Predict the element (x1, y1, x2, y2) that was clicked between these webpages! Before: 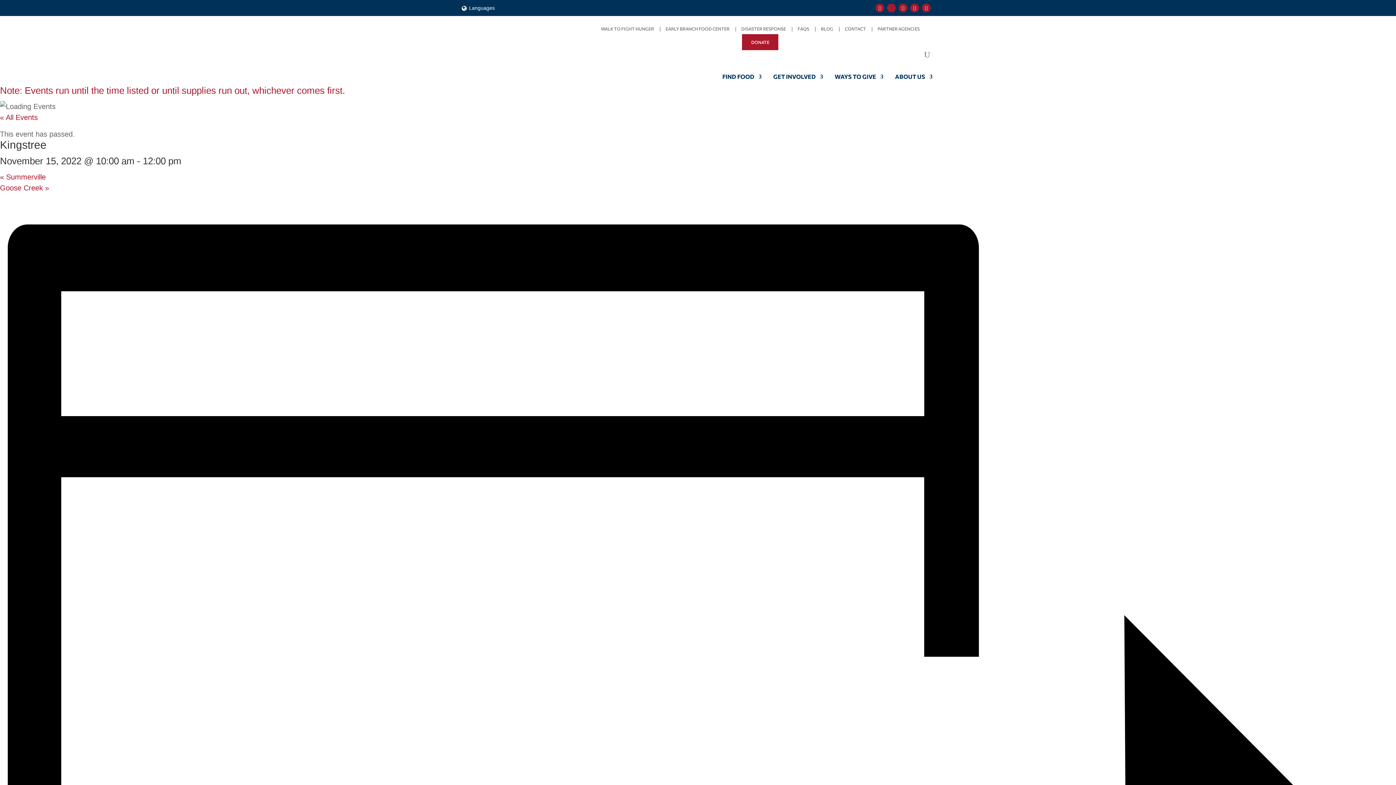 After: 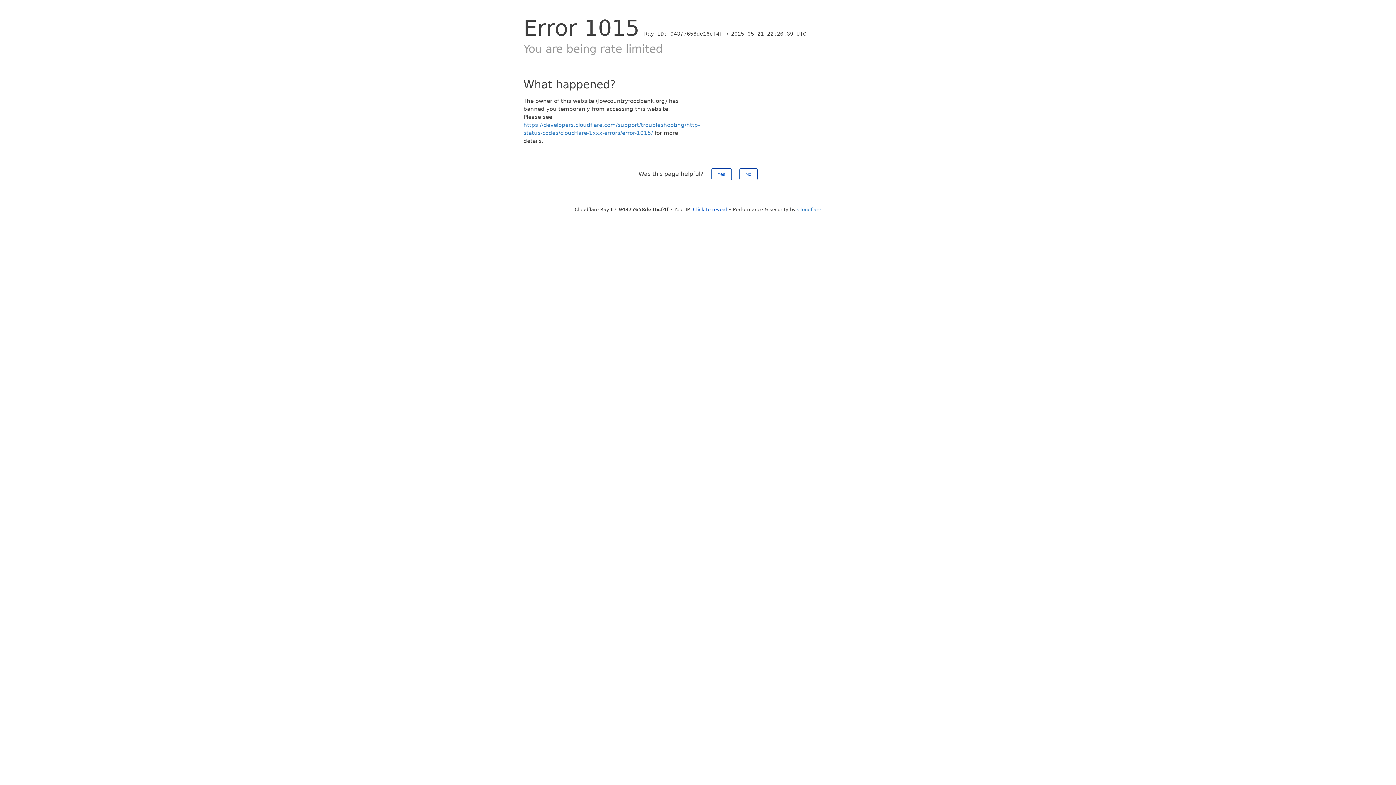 Action: bbox: (0, 183, 49, 191) label: Goose Creek »